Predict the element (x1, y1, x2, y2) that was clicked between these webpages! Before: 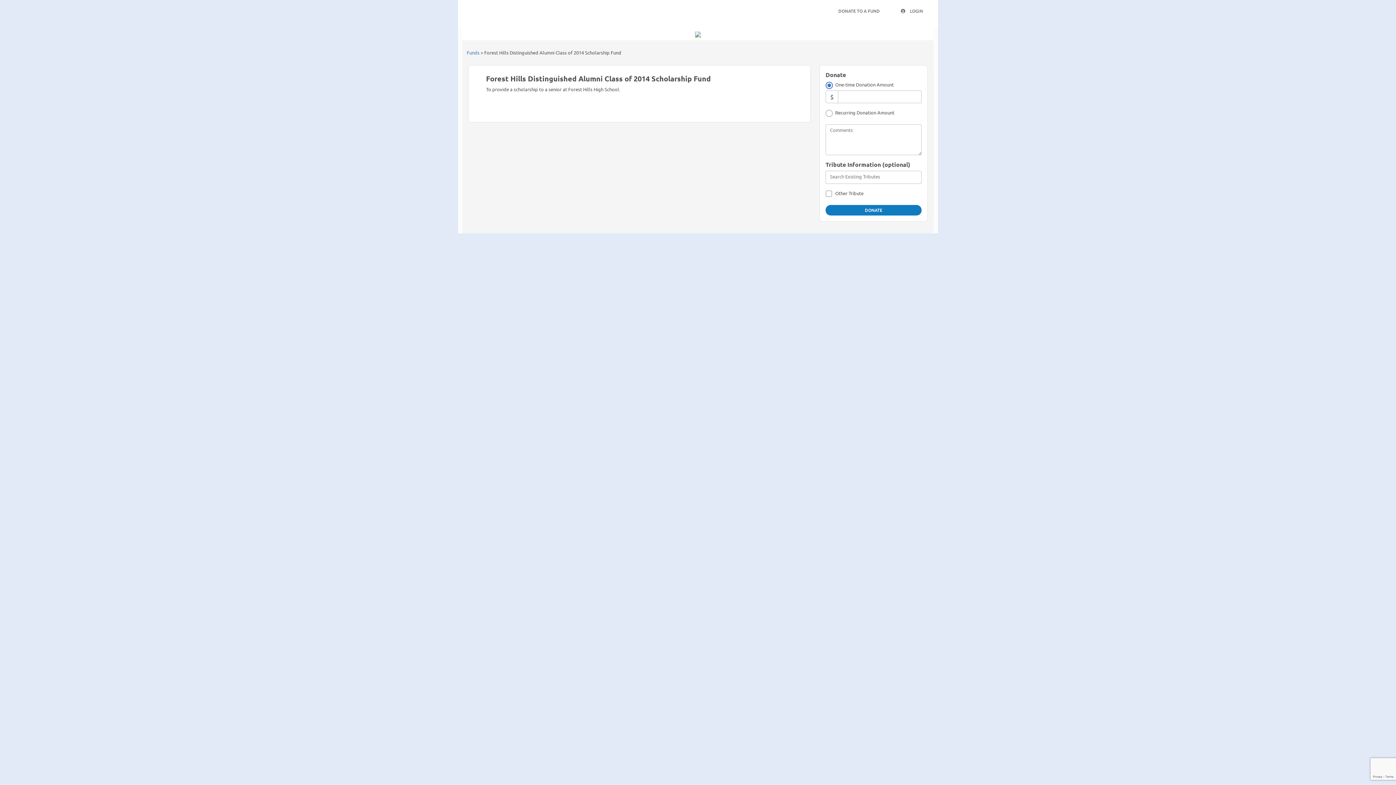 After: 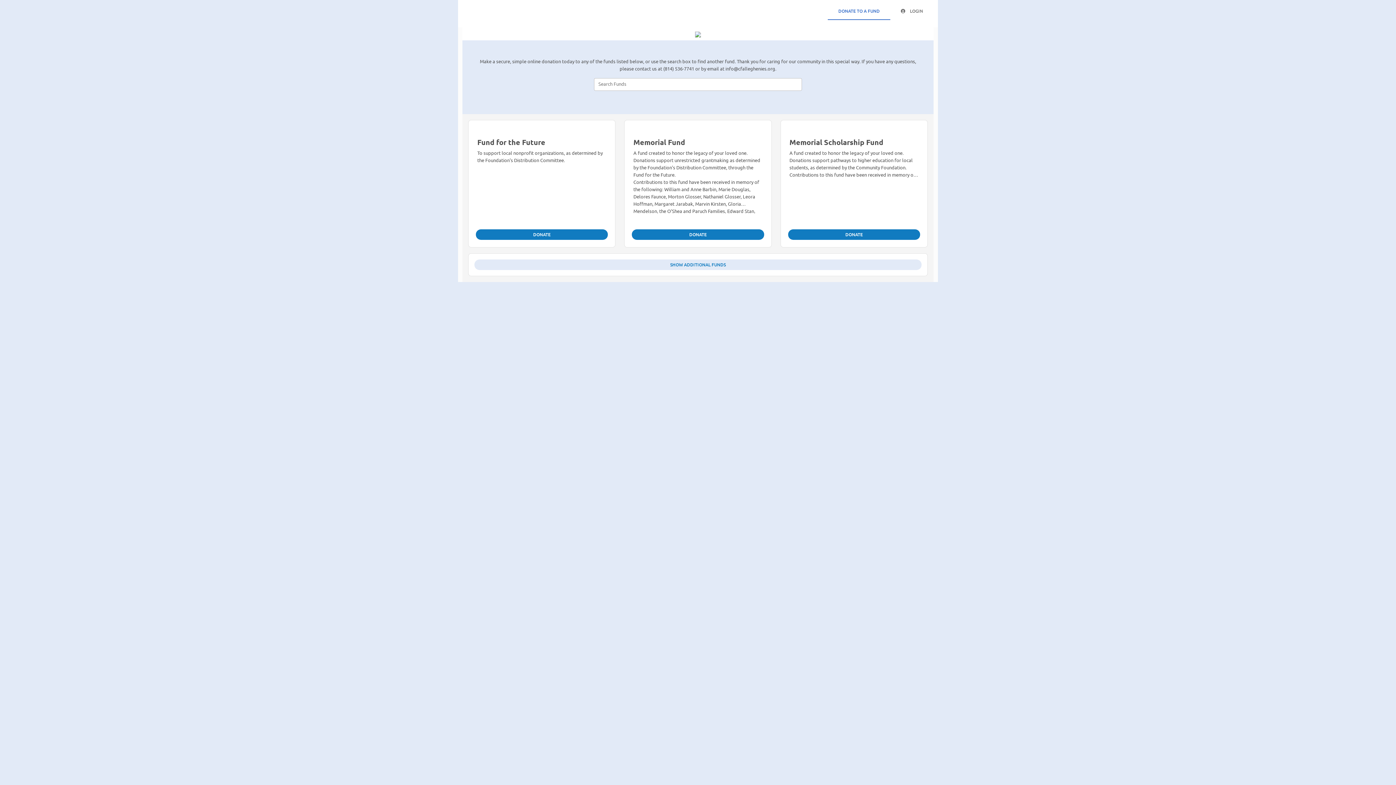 Action: label: DONATE TO A FUND bbox: (828, 2, 890, 20)